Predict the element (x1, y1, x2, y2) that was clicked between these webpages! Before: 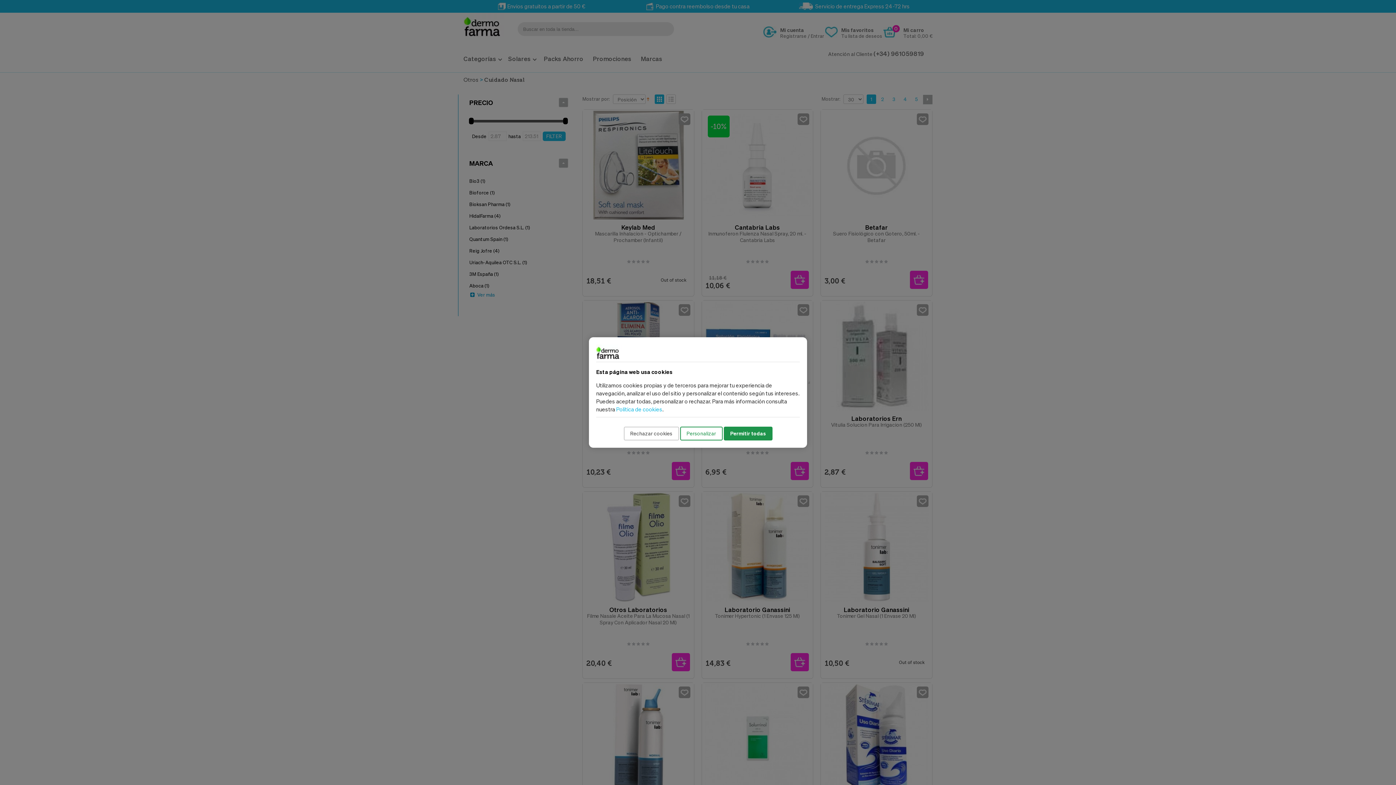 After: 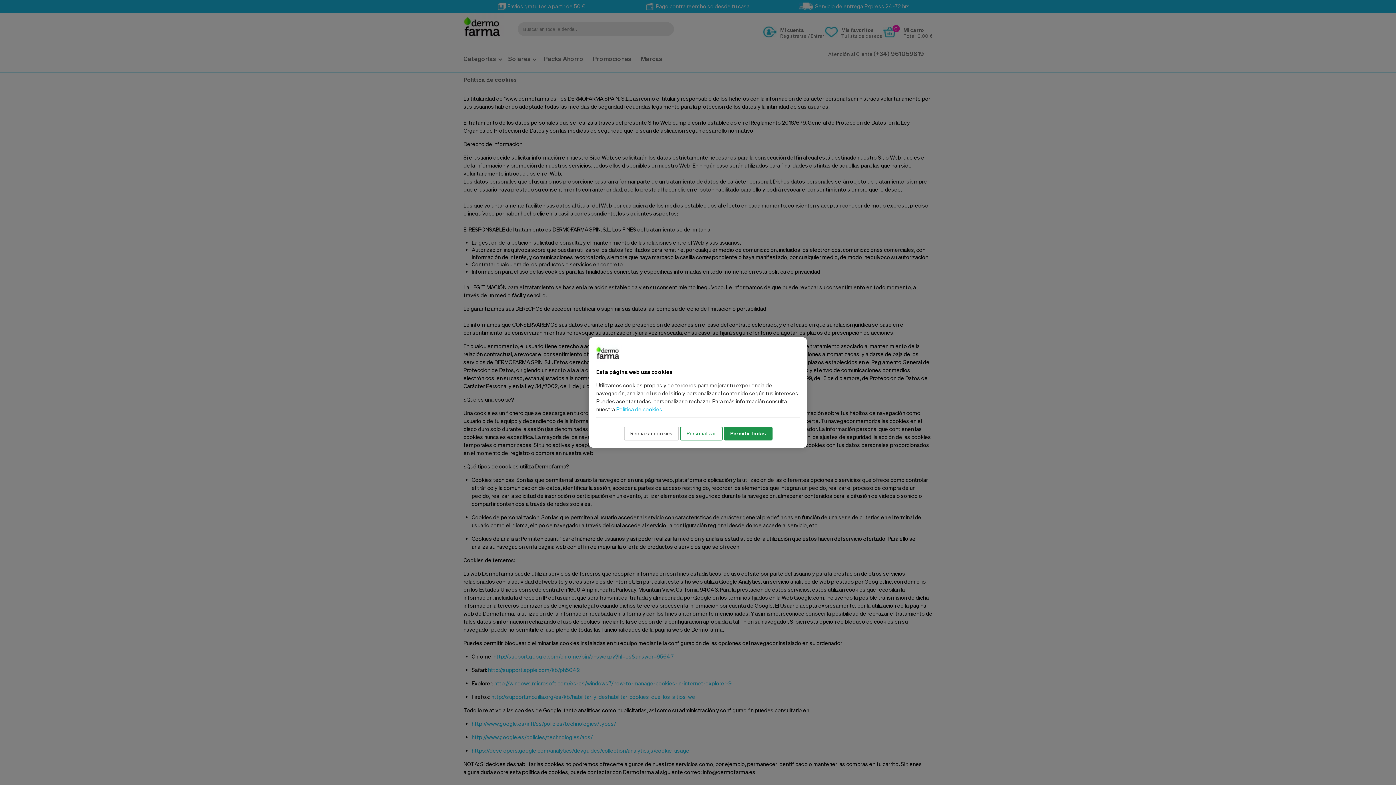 Action: bbox: (616, 406, 662, 412) label: Política de cookies